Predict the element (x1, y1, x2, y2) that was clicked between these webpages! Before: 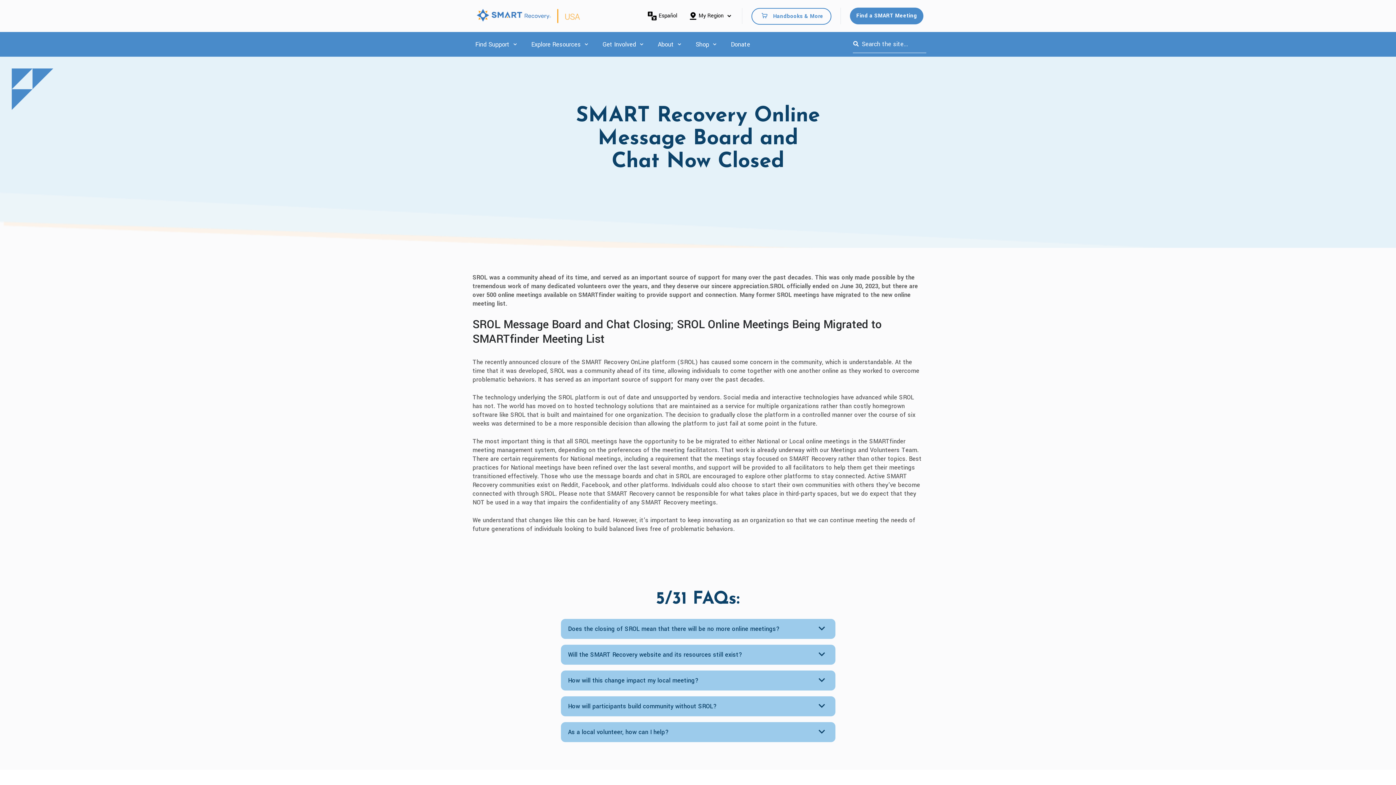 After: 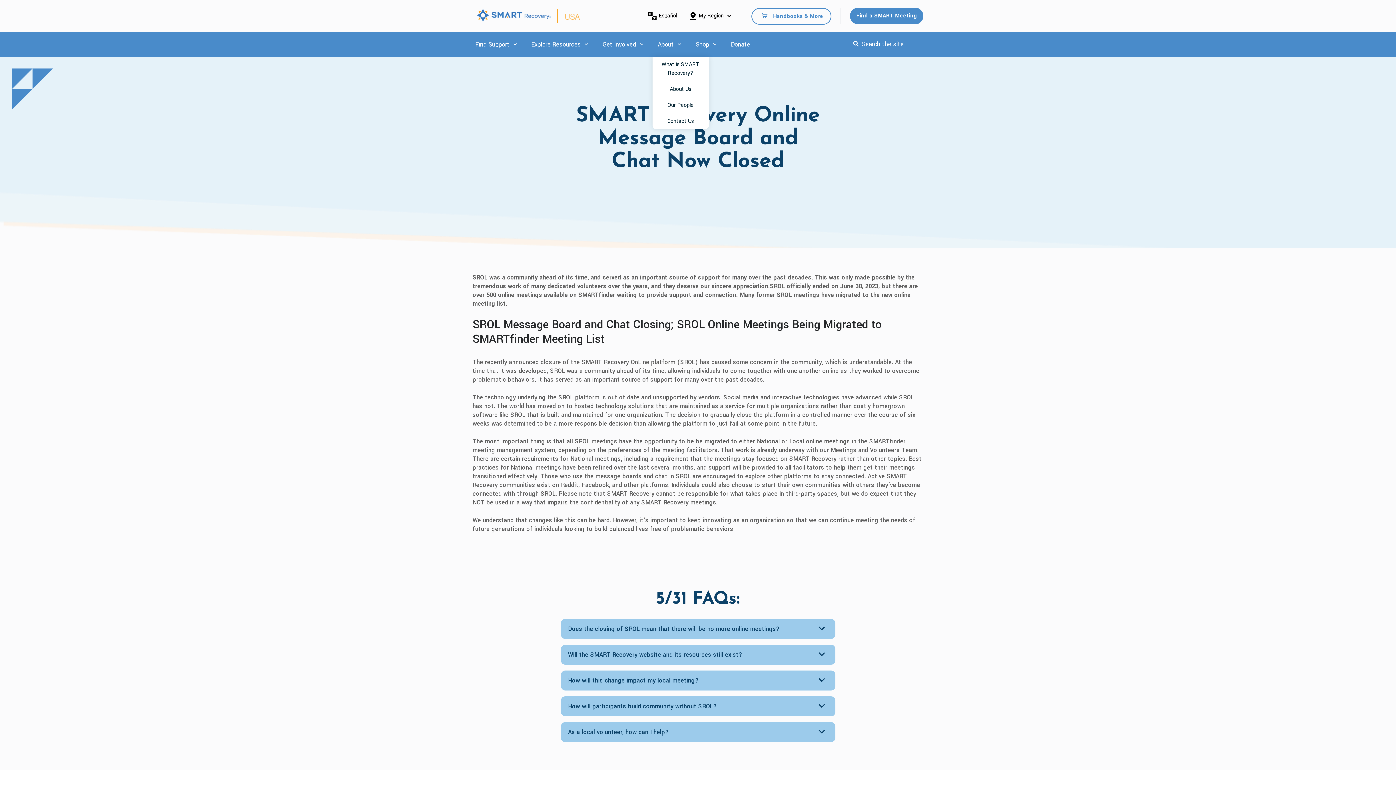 Action: bbox: (658, 39, 674, 49) label: About